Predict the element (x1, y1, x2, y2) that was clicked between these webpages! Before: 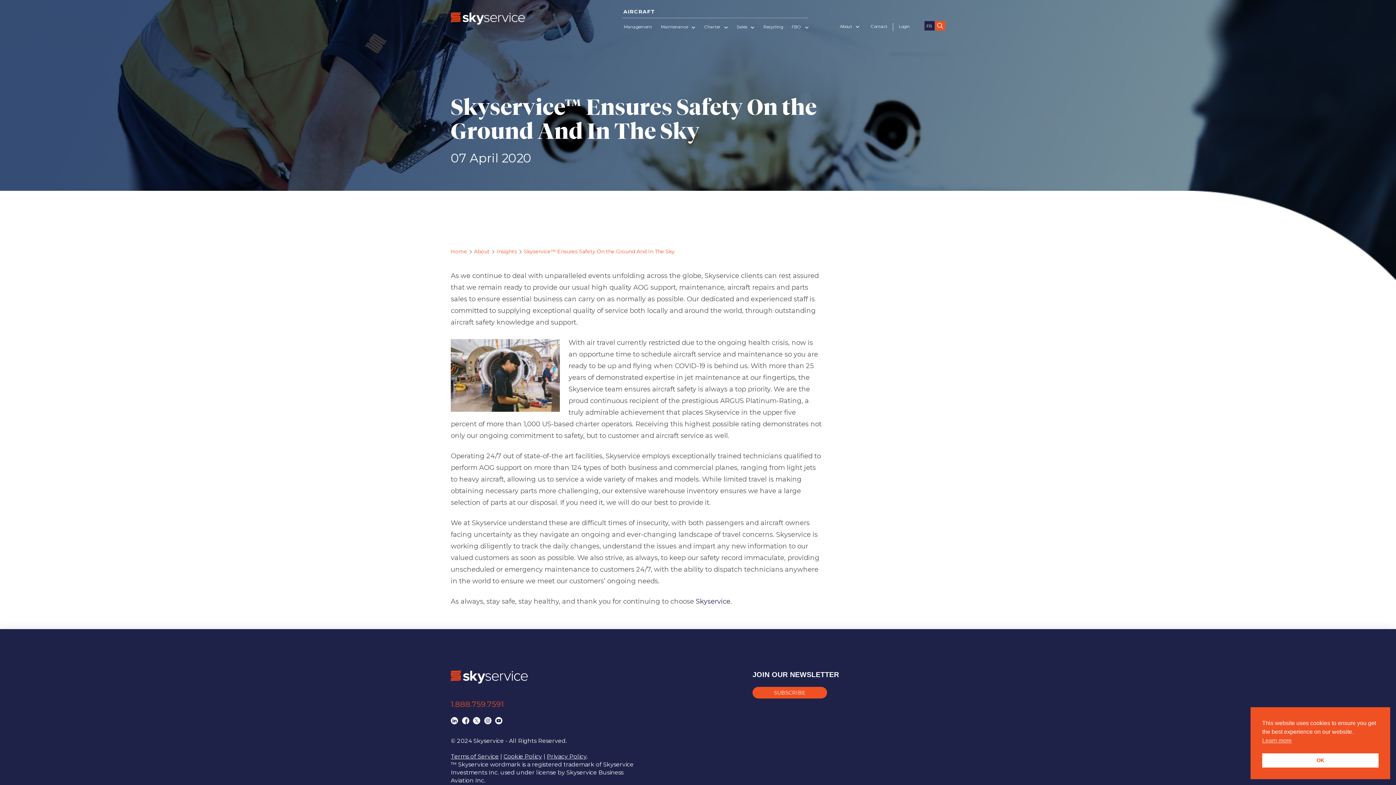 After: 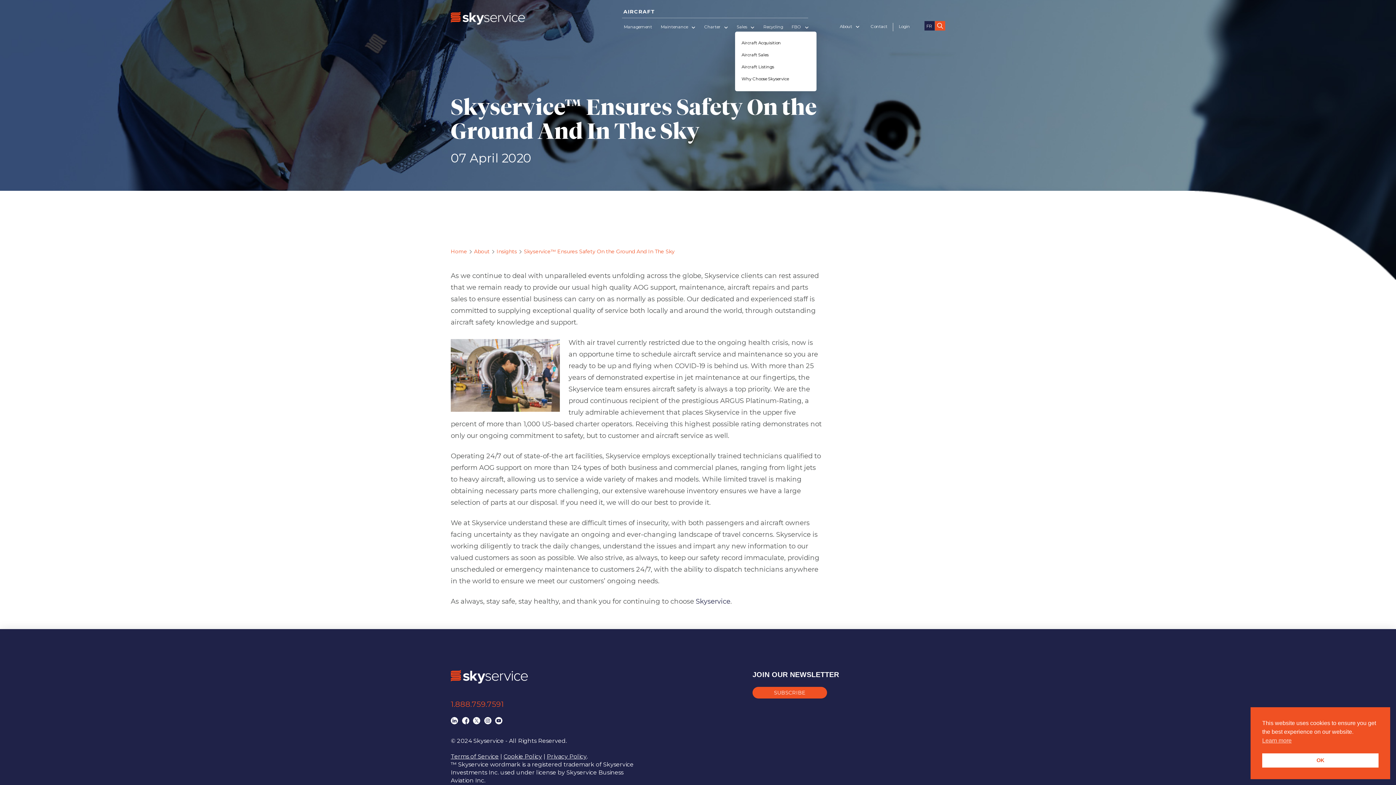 Action: bbox: (735, 18, 761, 31) label: Sales